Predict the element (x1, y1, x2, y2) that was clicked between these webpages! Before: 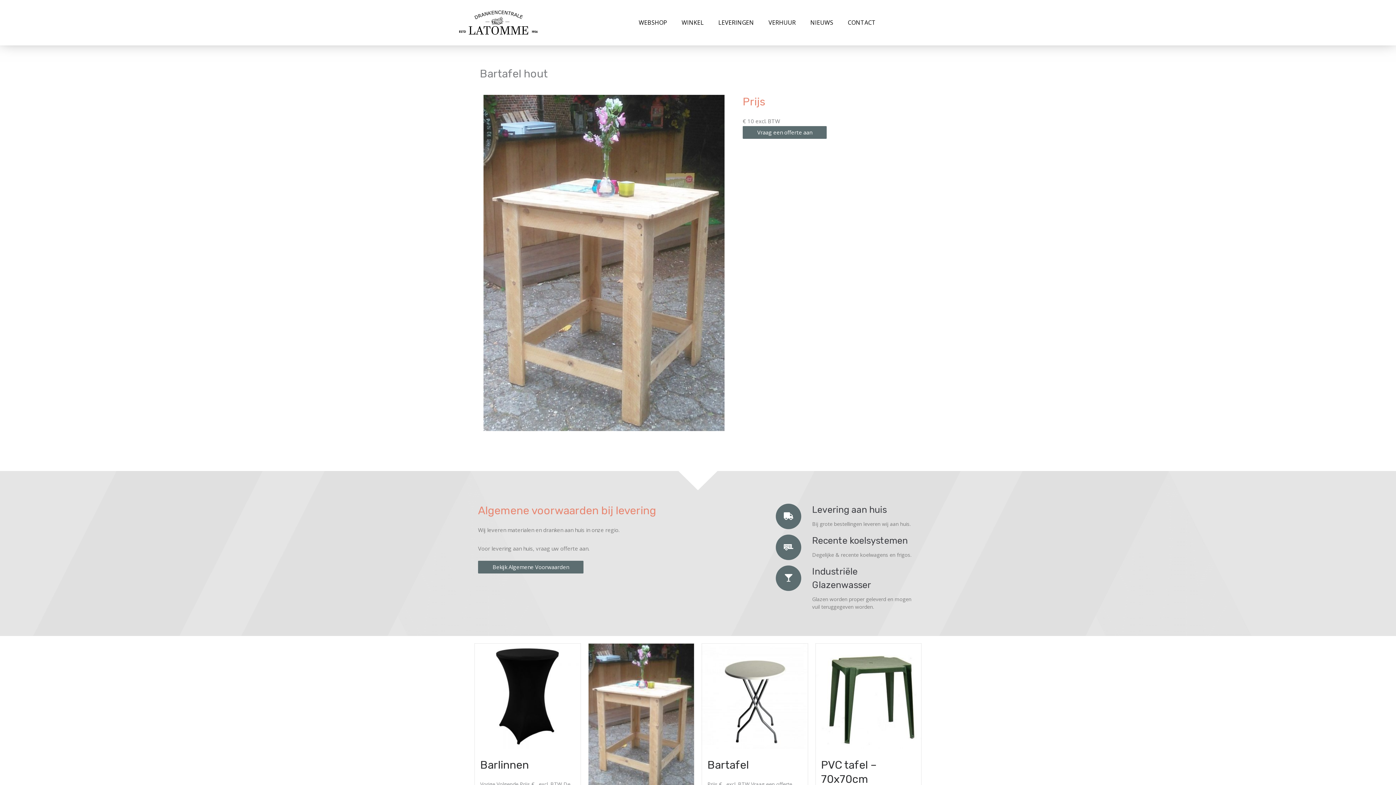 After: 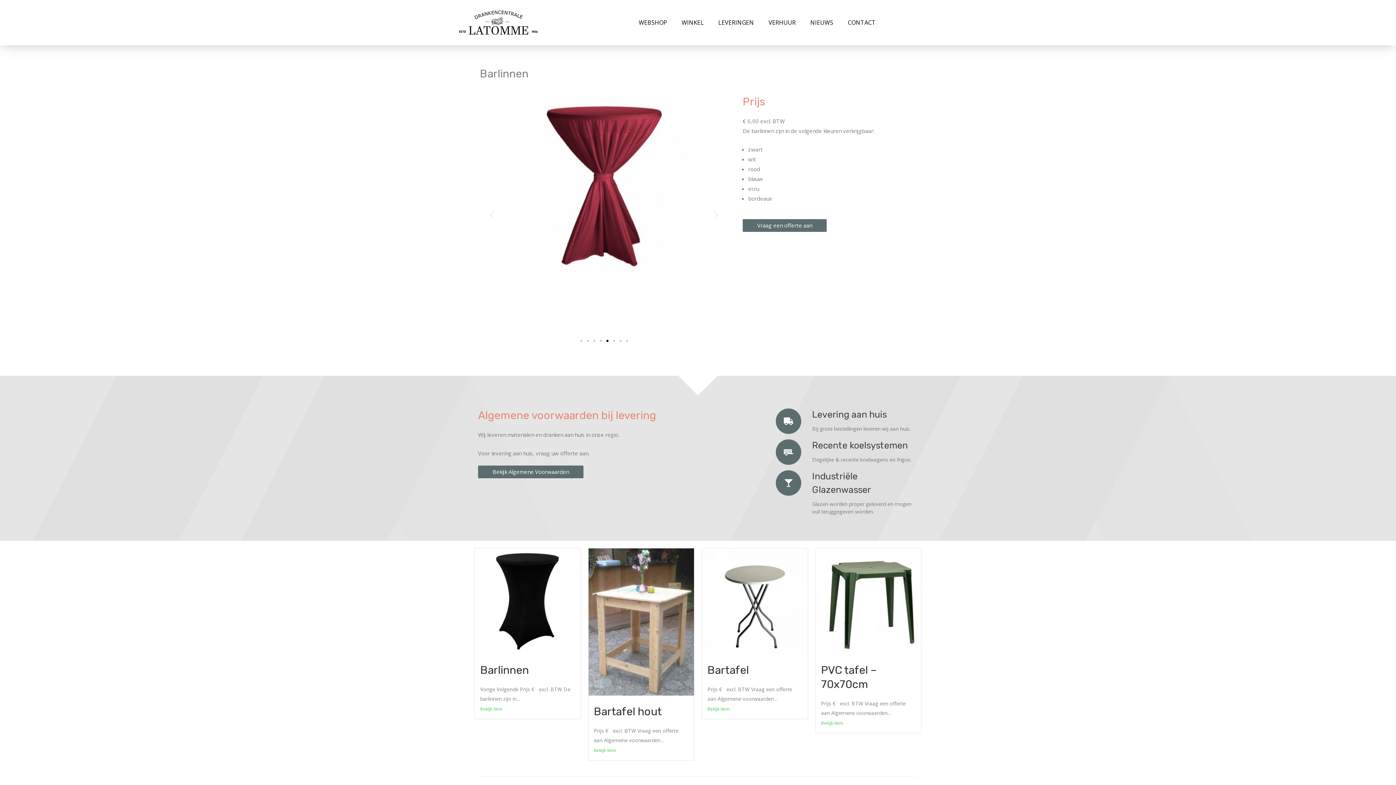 Action: label: Barlinnen bbox: (480, 758, 529, 772)